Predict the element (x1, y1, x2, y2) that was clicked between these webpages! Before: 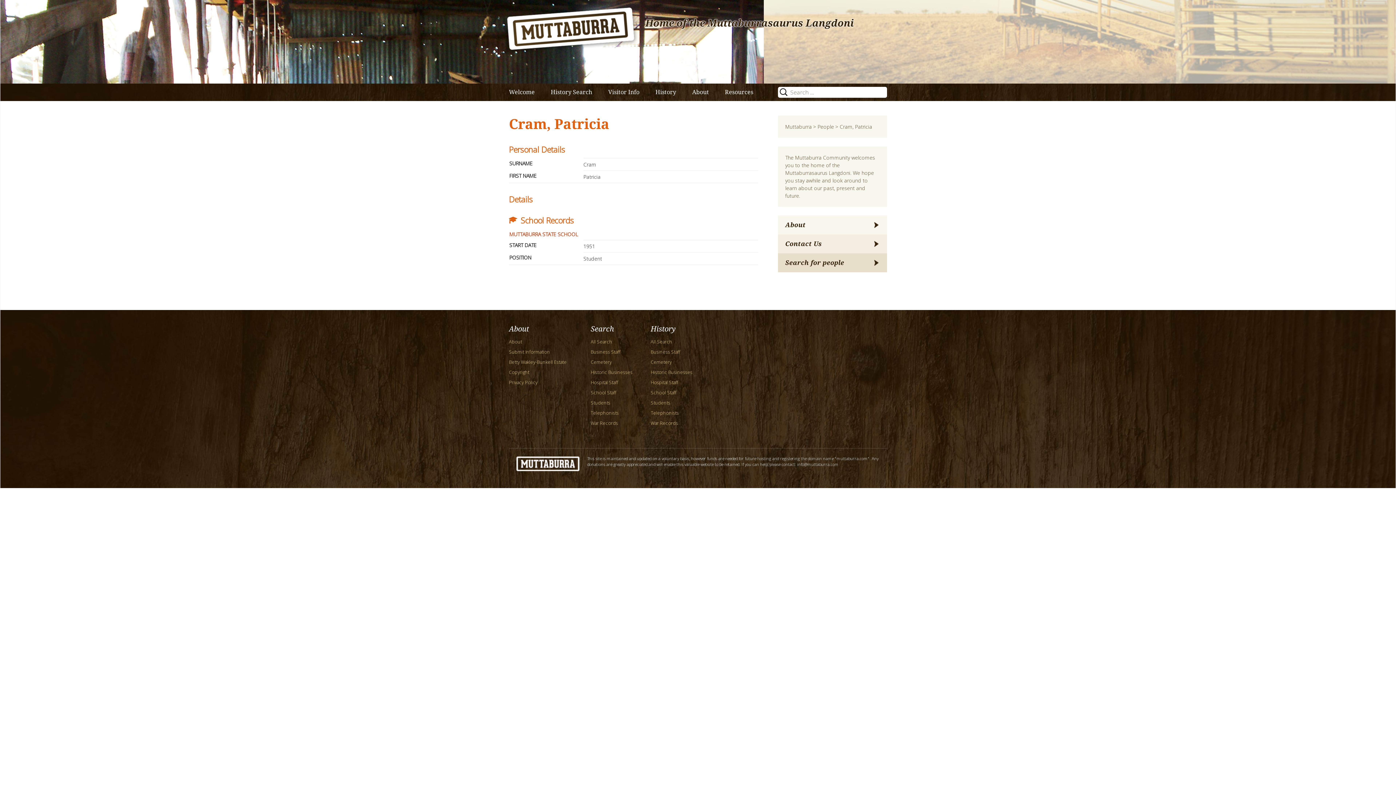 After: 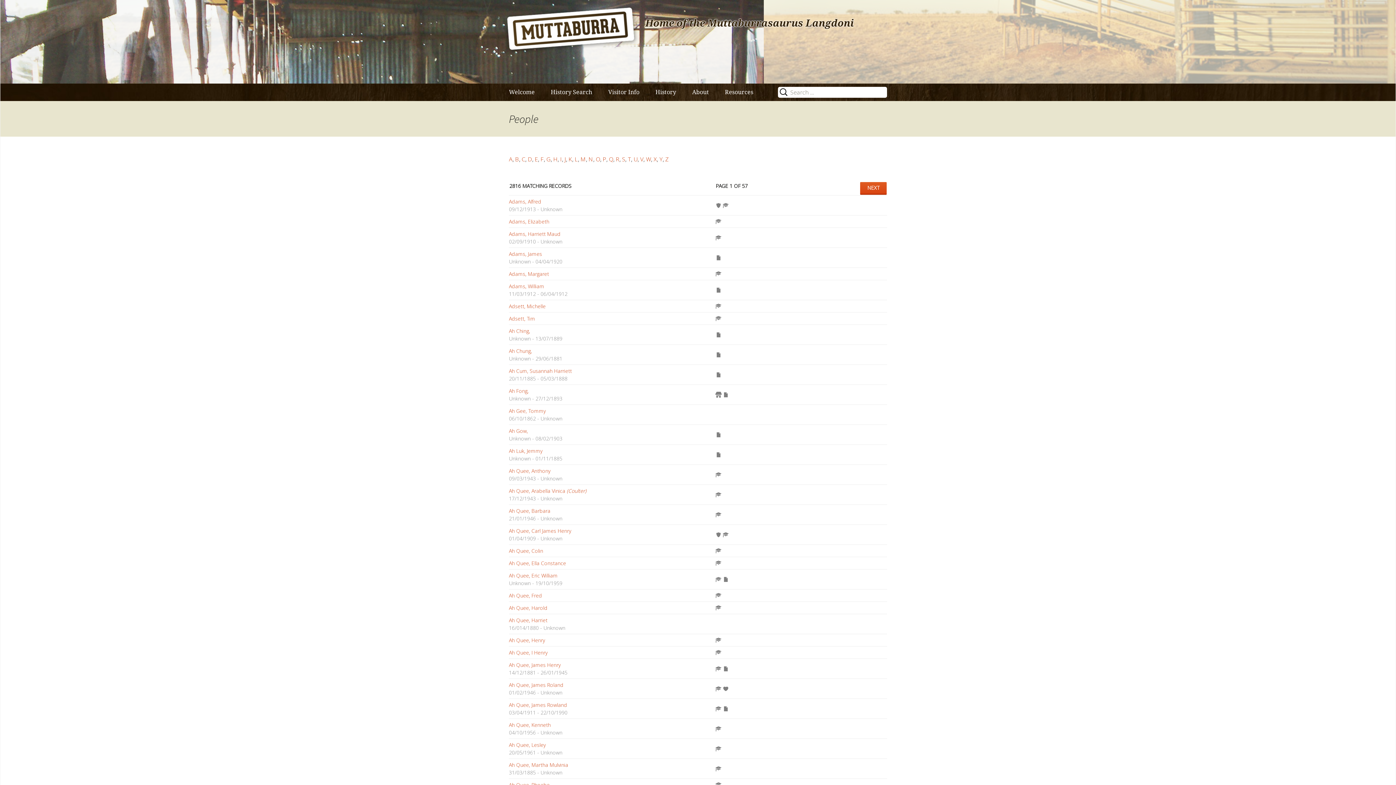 Action: label: People bbox: (817, 123, 834, 130)